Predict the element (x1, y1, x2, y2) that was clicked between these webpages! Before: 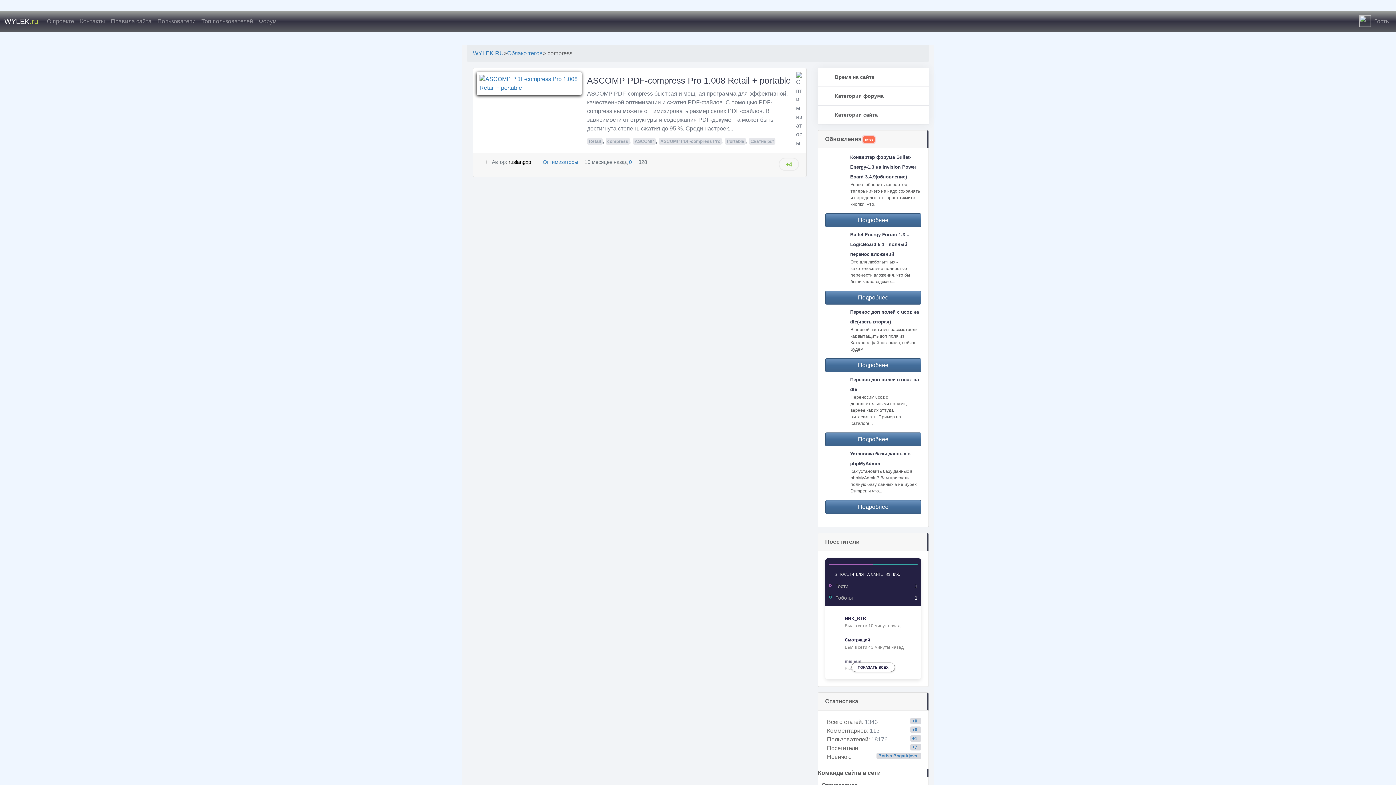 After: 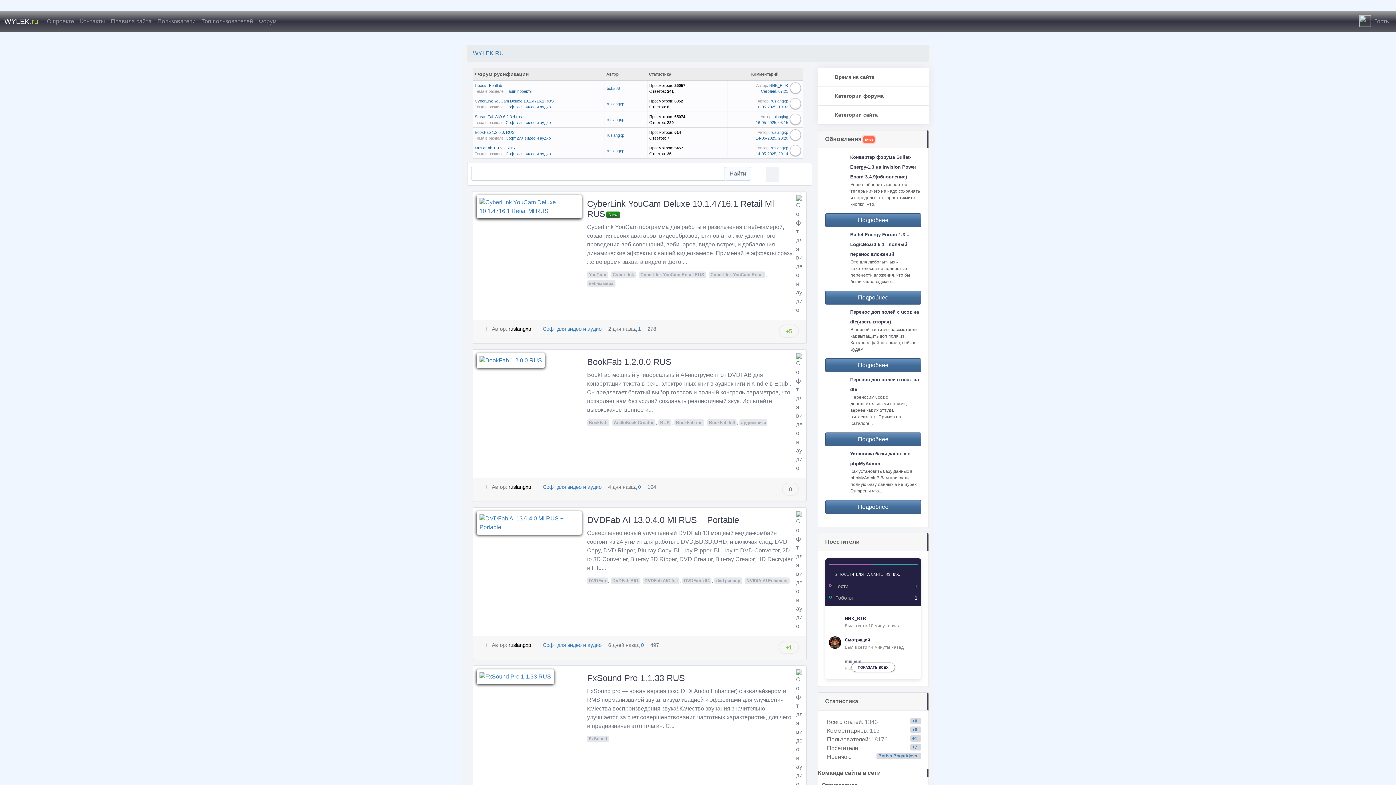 Action: bbox: (4, 14, 38, 28) label: WYLEK.ru